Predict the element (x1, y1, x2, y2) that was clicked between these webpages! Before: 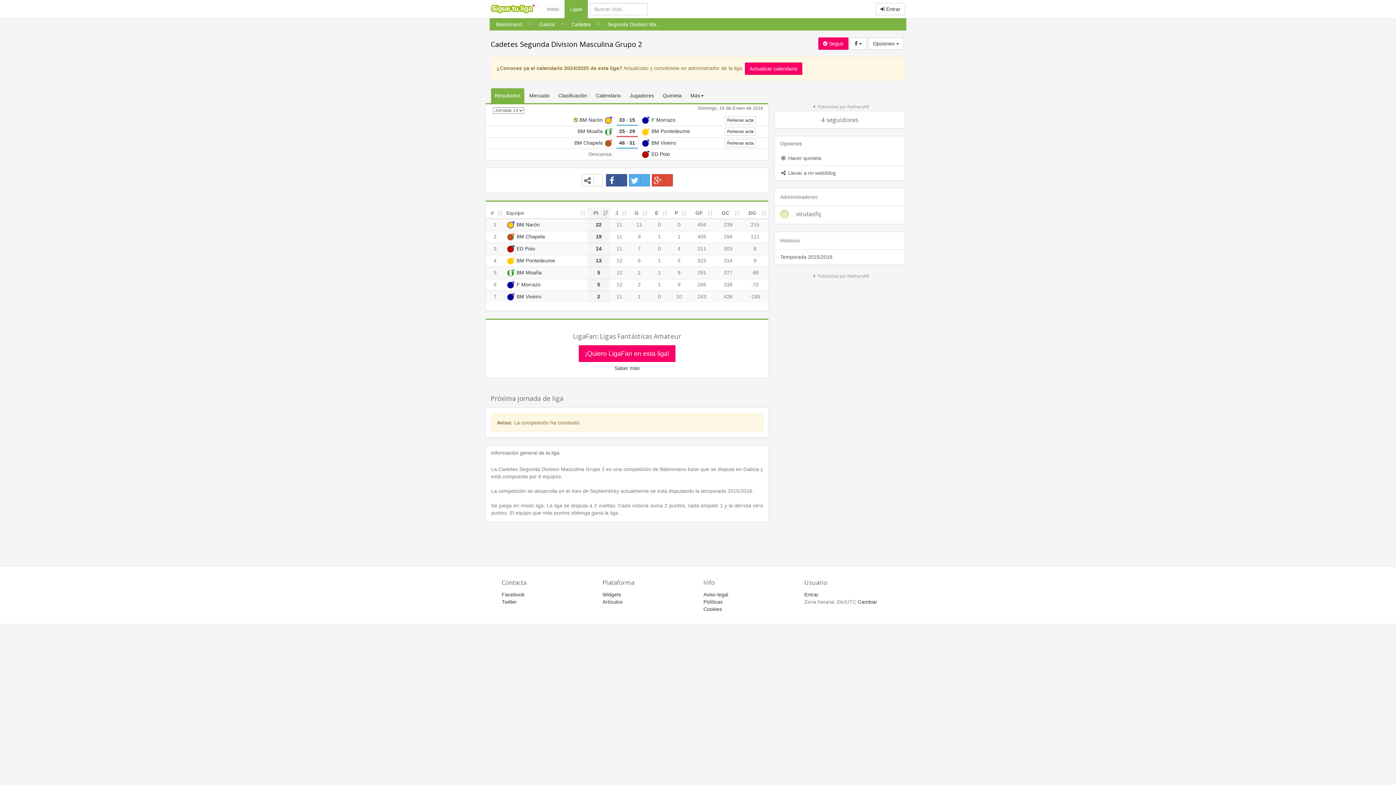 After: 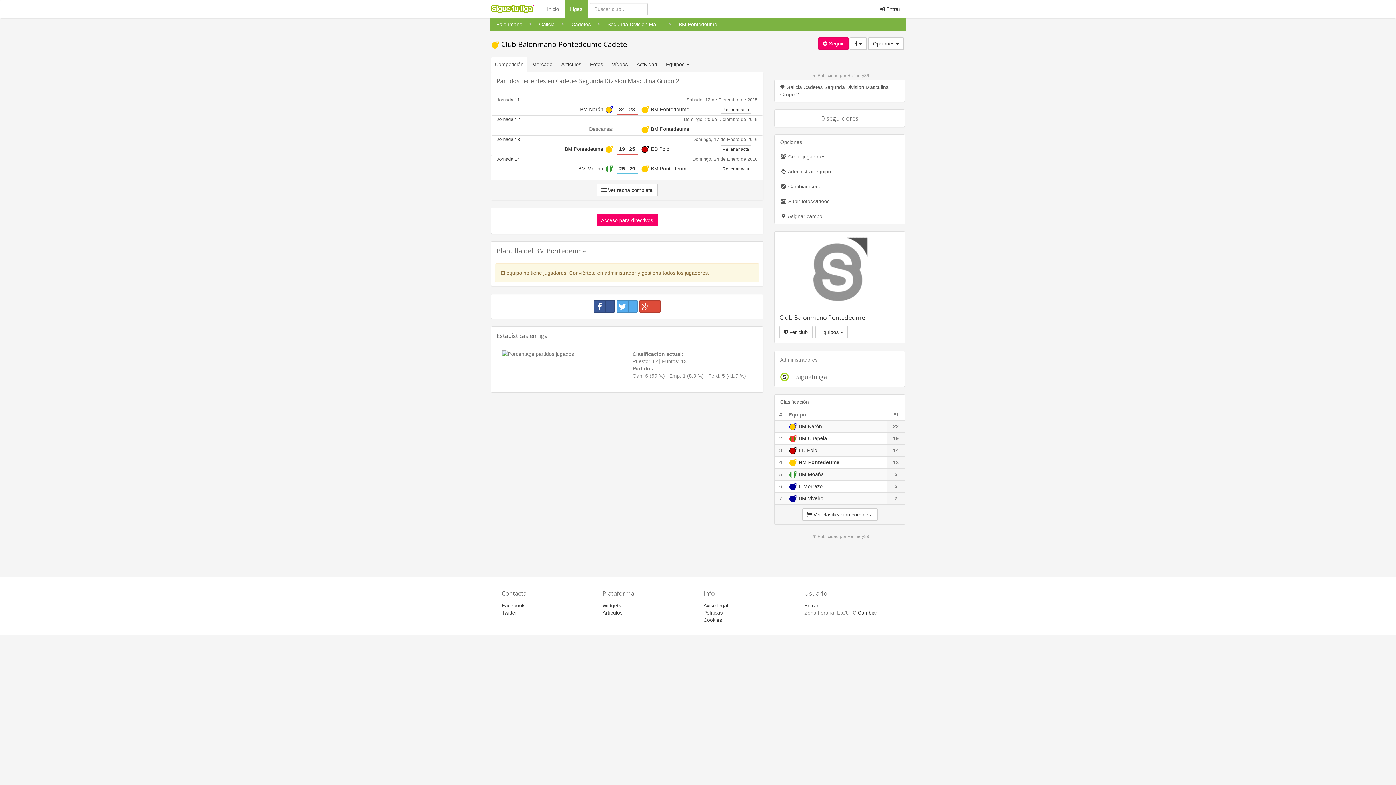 Action: label: 323 bbox: (689, 255, 714, 266)